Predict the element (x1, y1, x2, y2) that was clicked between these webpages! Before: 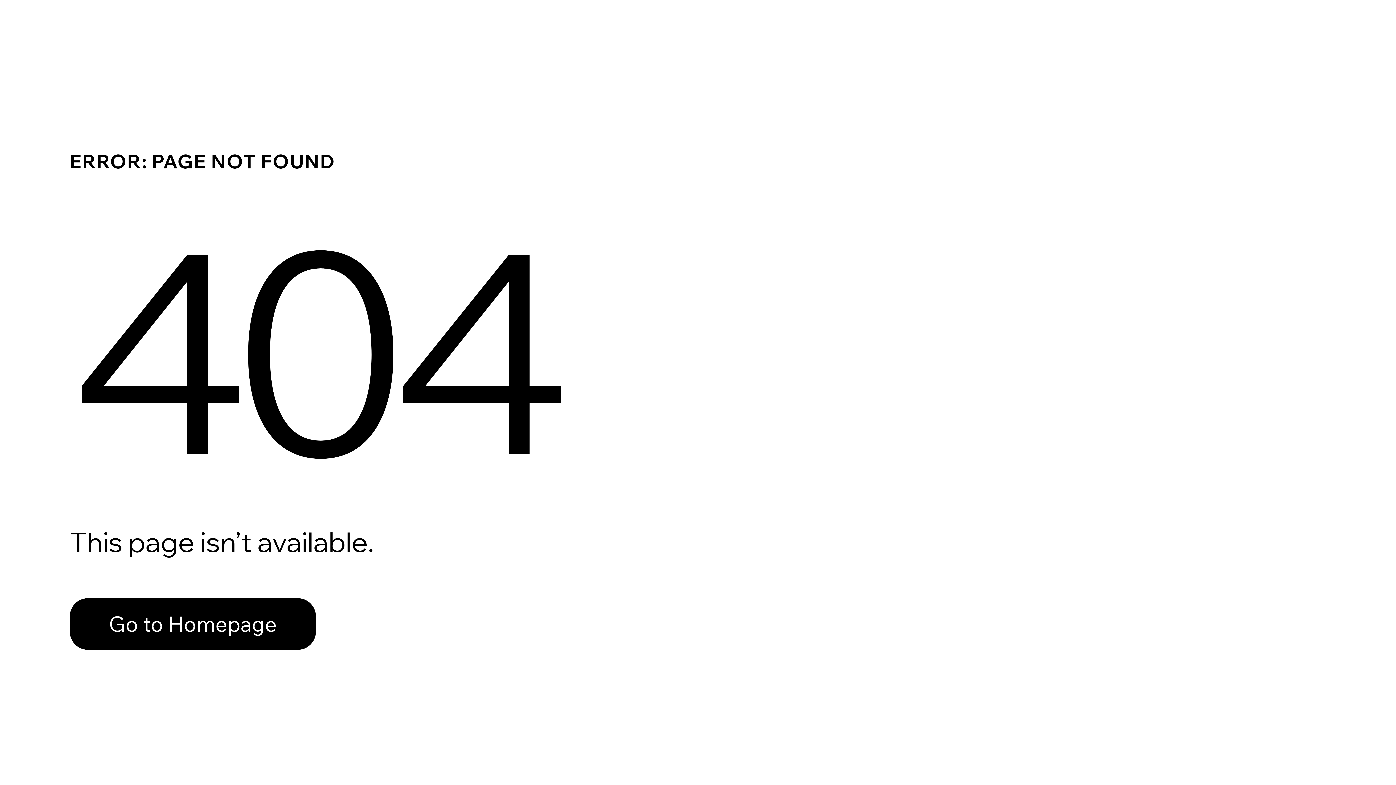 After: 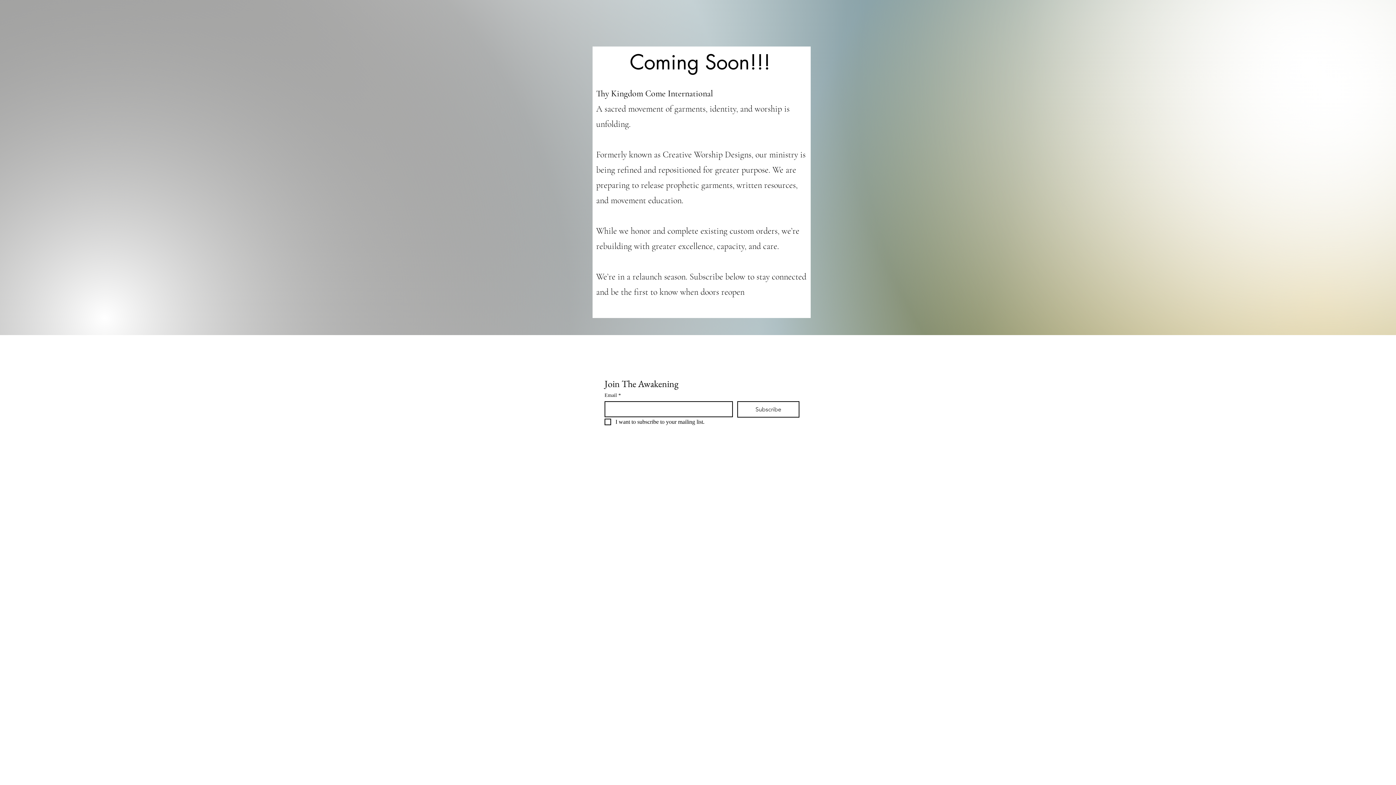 Action: bbox: (69, 598, 316, 650) label: Go to Homepage